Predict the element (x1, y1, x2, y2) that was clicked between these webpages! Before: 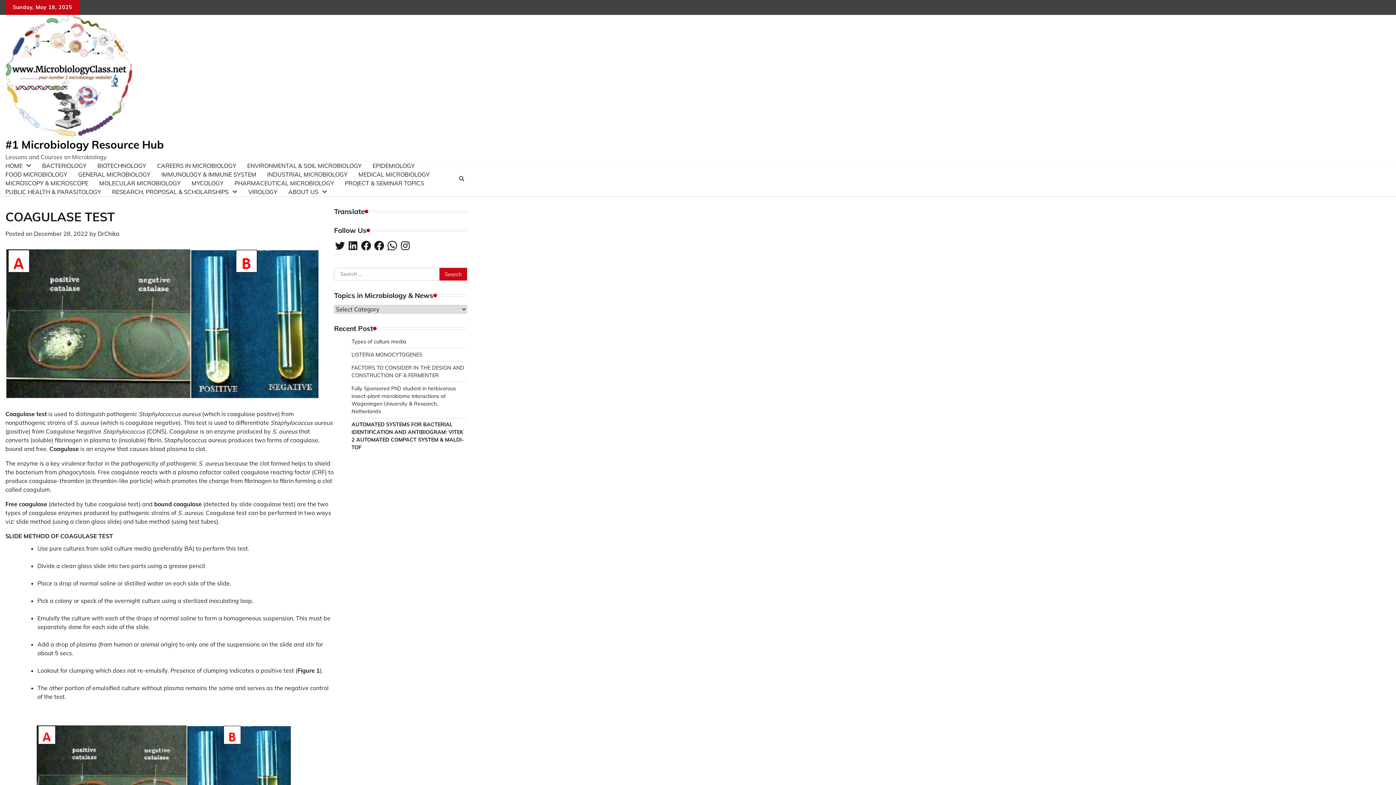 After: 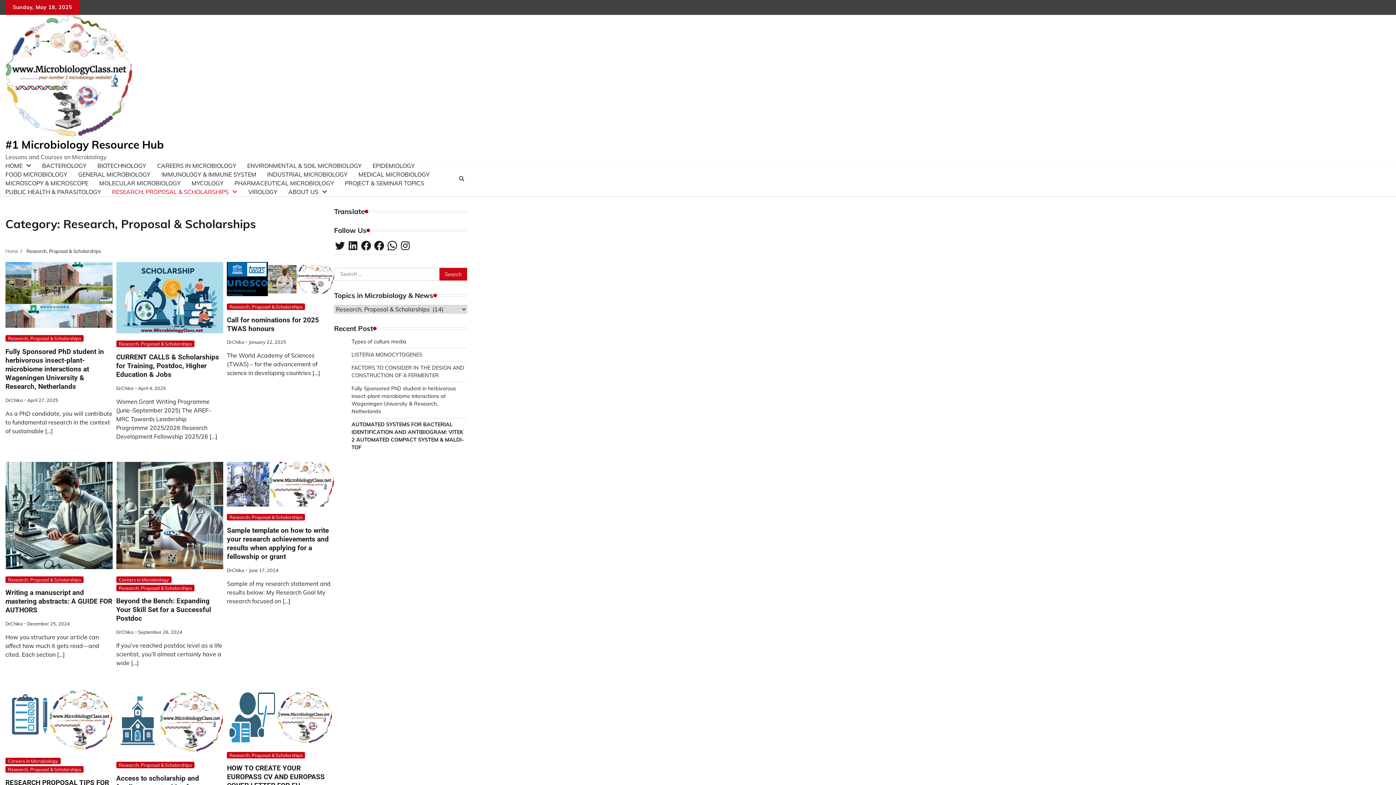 Action: bbox: (106, 182, 242, 201) label: RESEARCH, PROPOSAL & SCHOLARSHIPS